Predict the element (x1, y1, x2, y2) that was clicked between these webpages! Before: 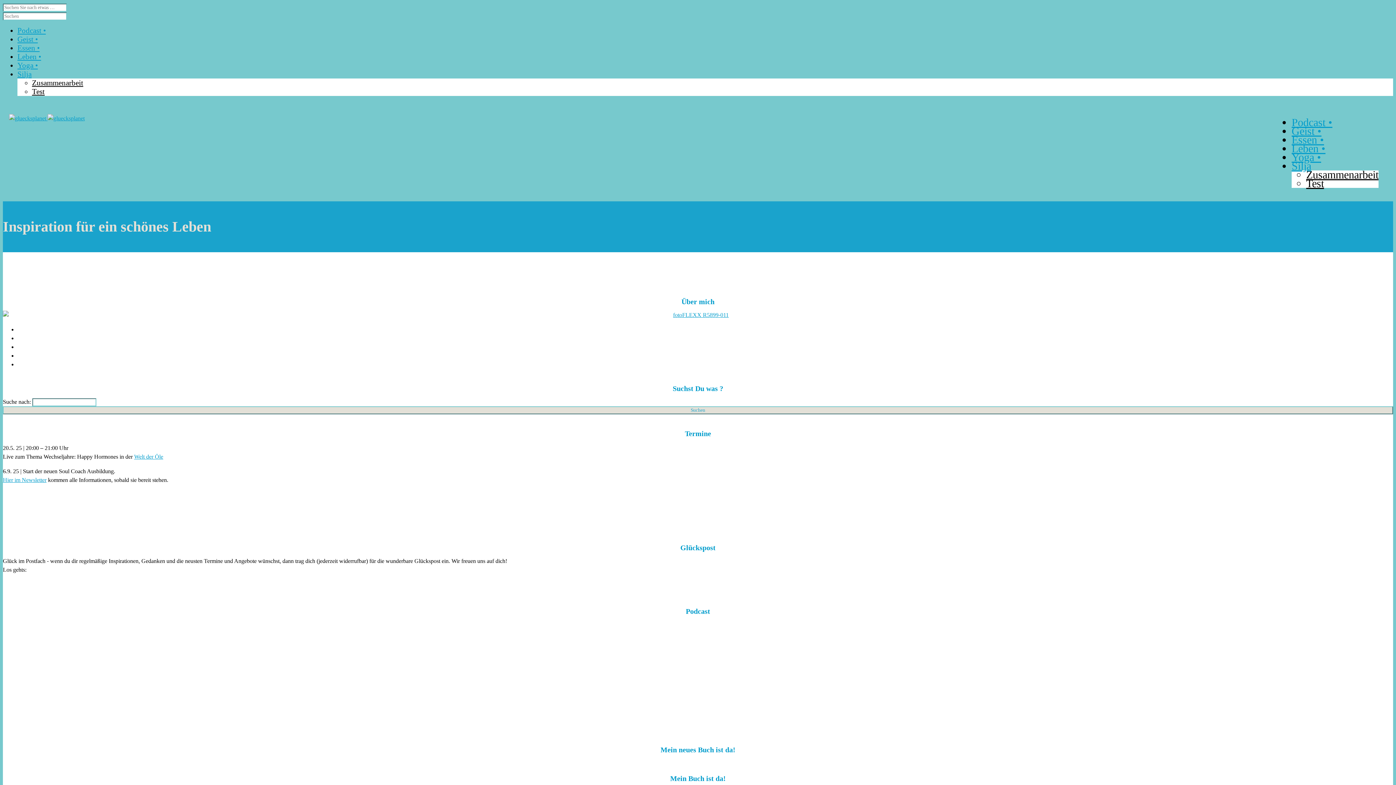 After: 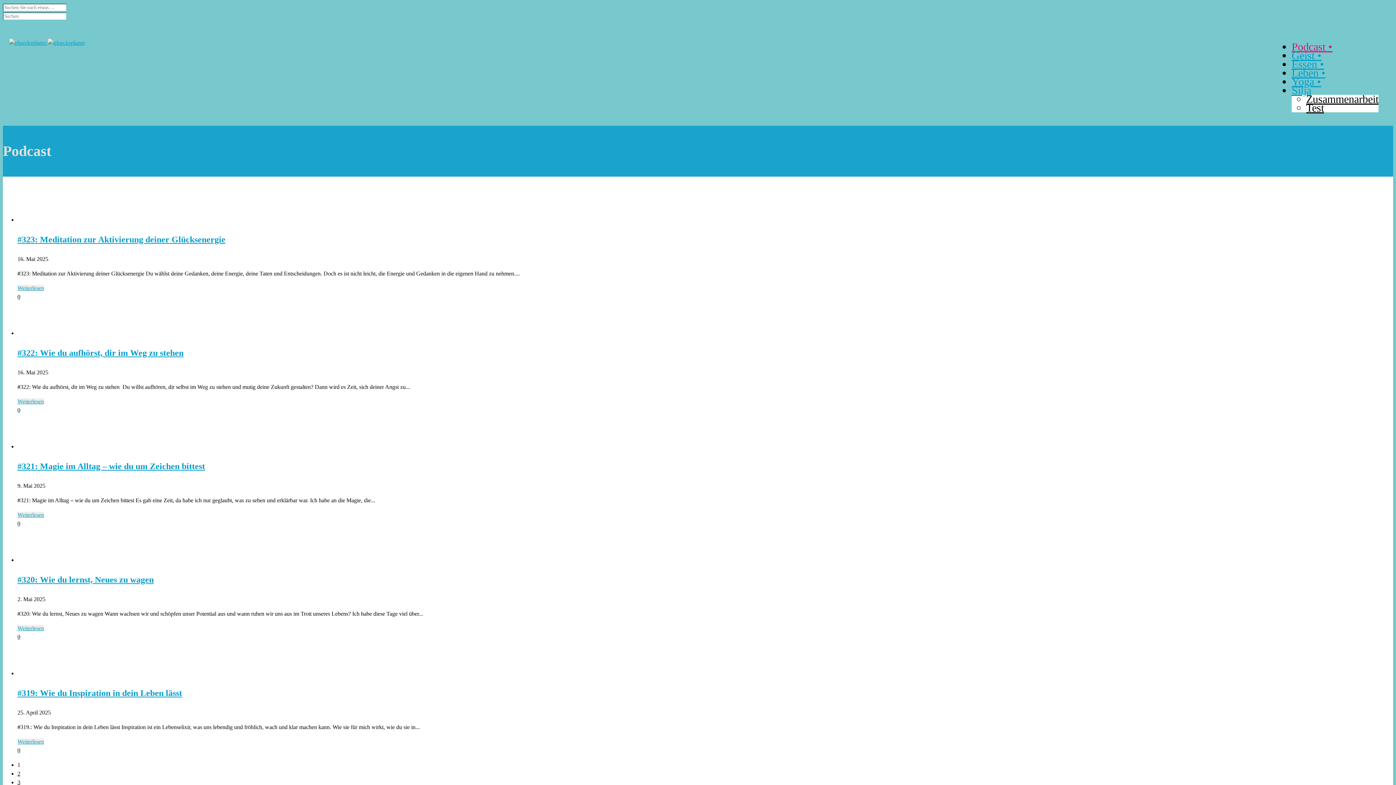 Action: label: Podcast • bbox: (17, 26, 45, 34)